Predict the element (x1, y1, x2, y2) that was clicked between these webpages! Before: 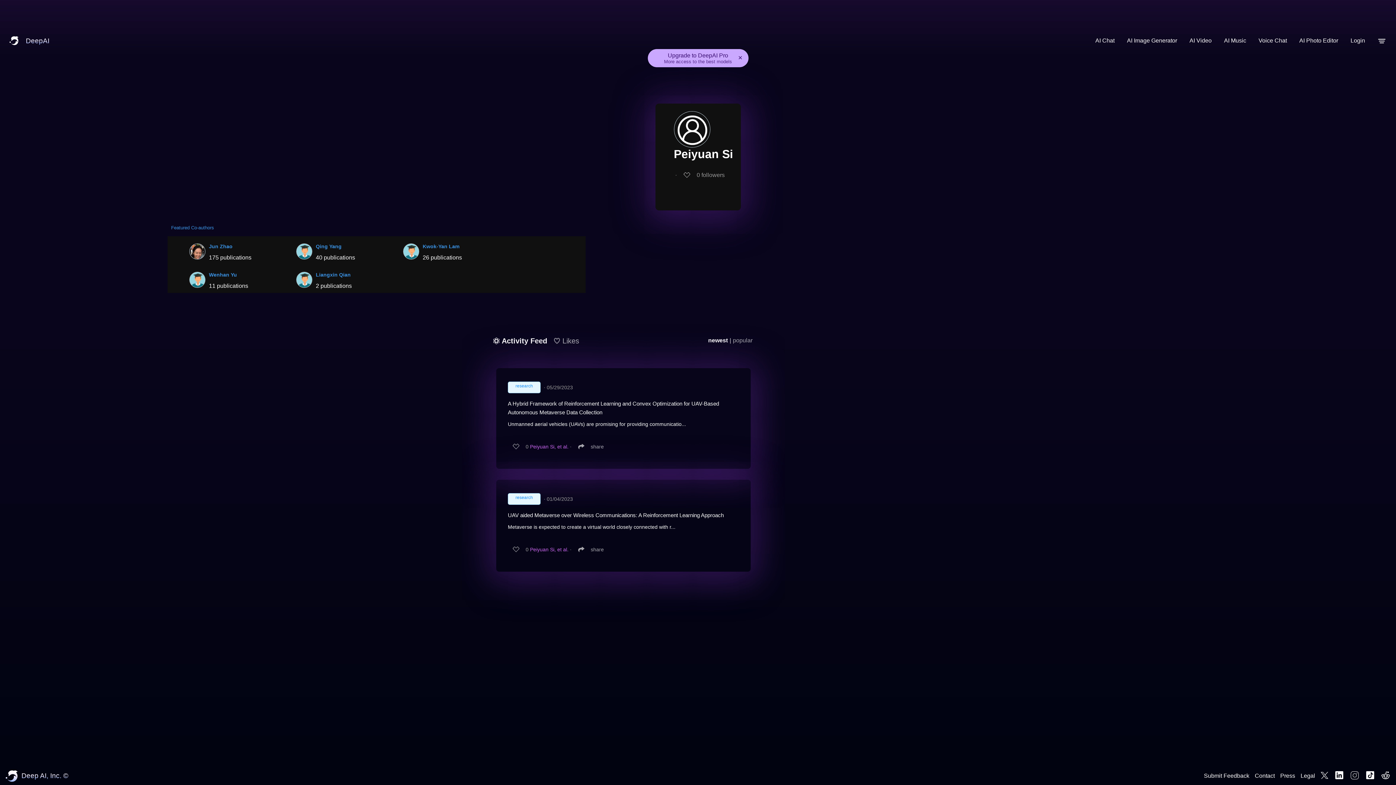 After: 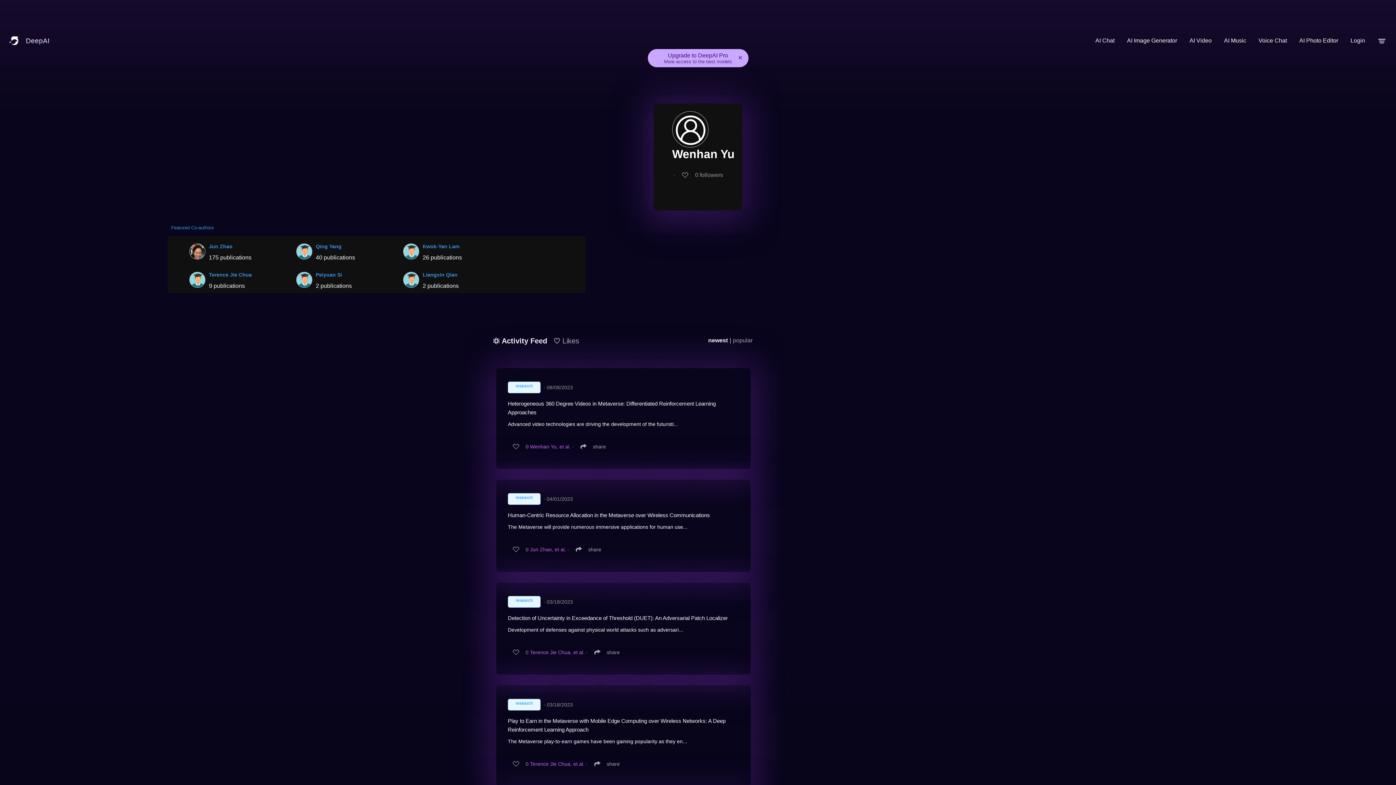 Action: bbox: (209, 272, 237, 277) label: Wenhan Yu